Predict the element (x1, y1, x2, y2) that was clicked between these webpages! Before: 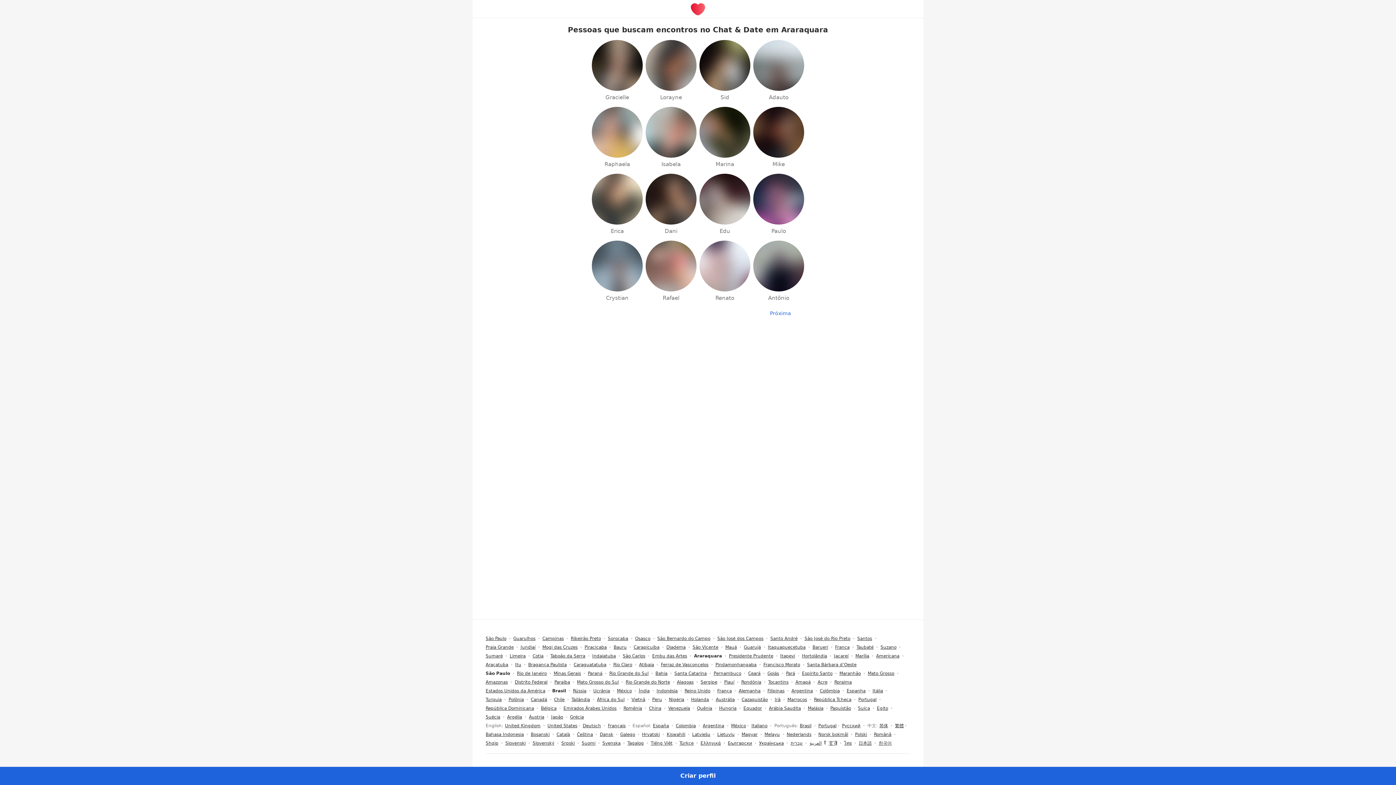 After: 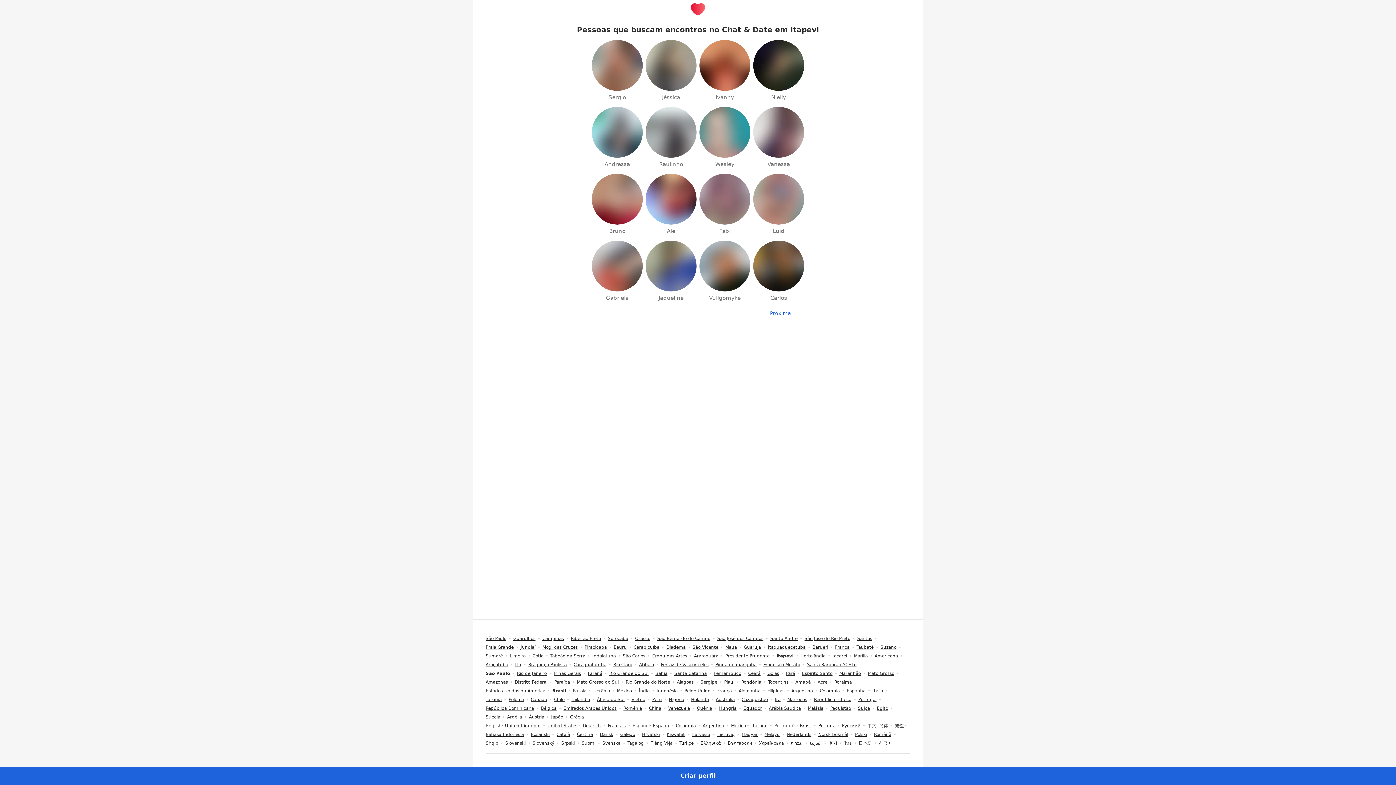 Action: label: Itapevi bbox: (780, 653, 795, 658)